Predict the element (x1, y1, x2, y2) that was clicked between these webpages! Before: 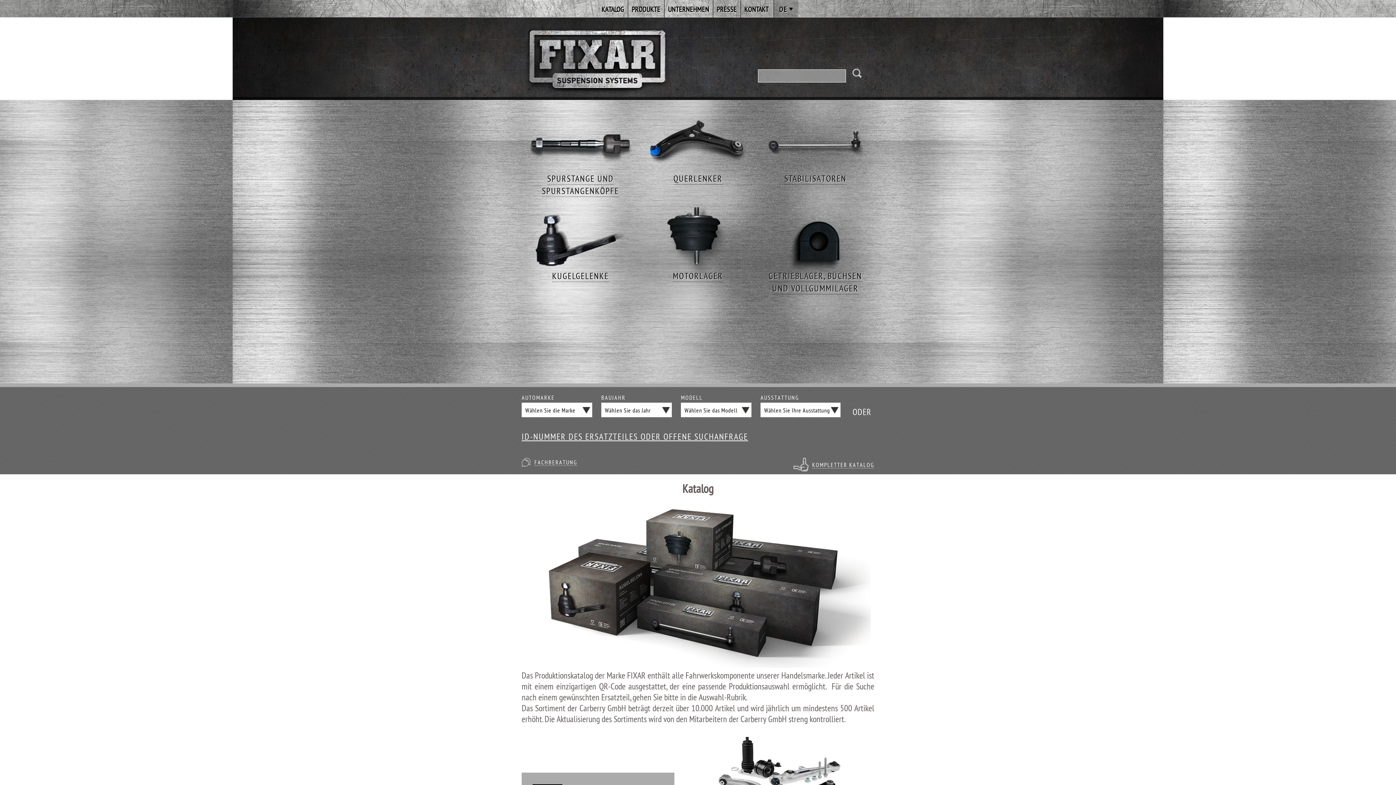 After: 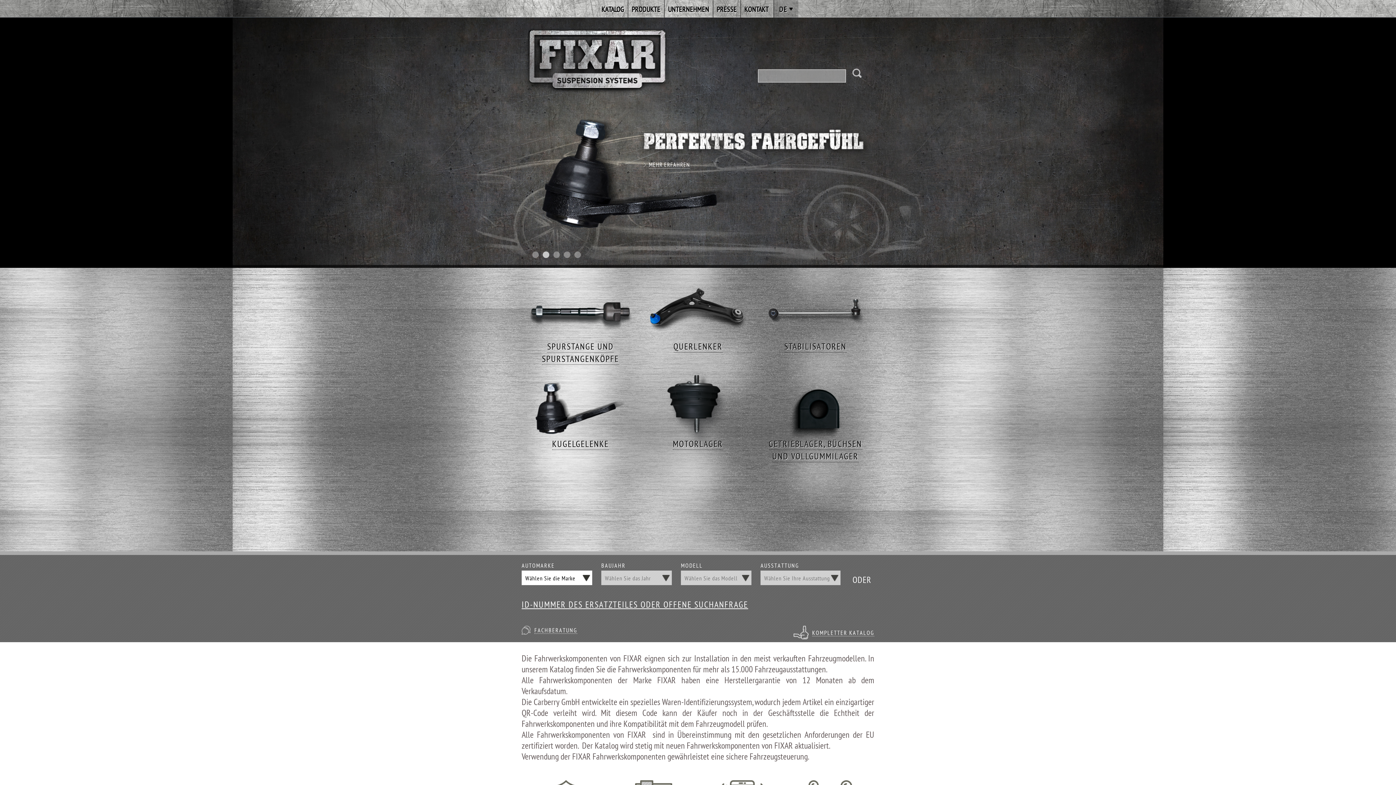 Action: bbox: (521, 28, 672, 96)